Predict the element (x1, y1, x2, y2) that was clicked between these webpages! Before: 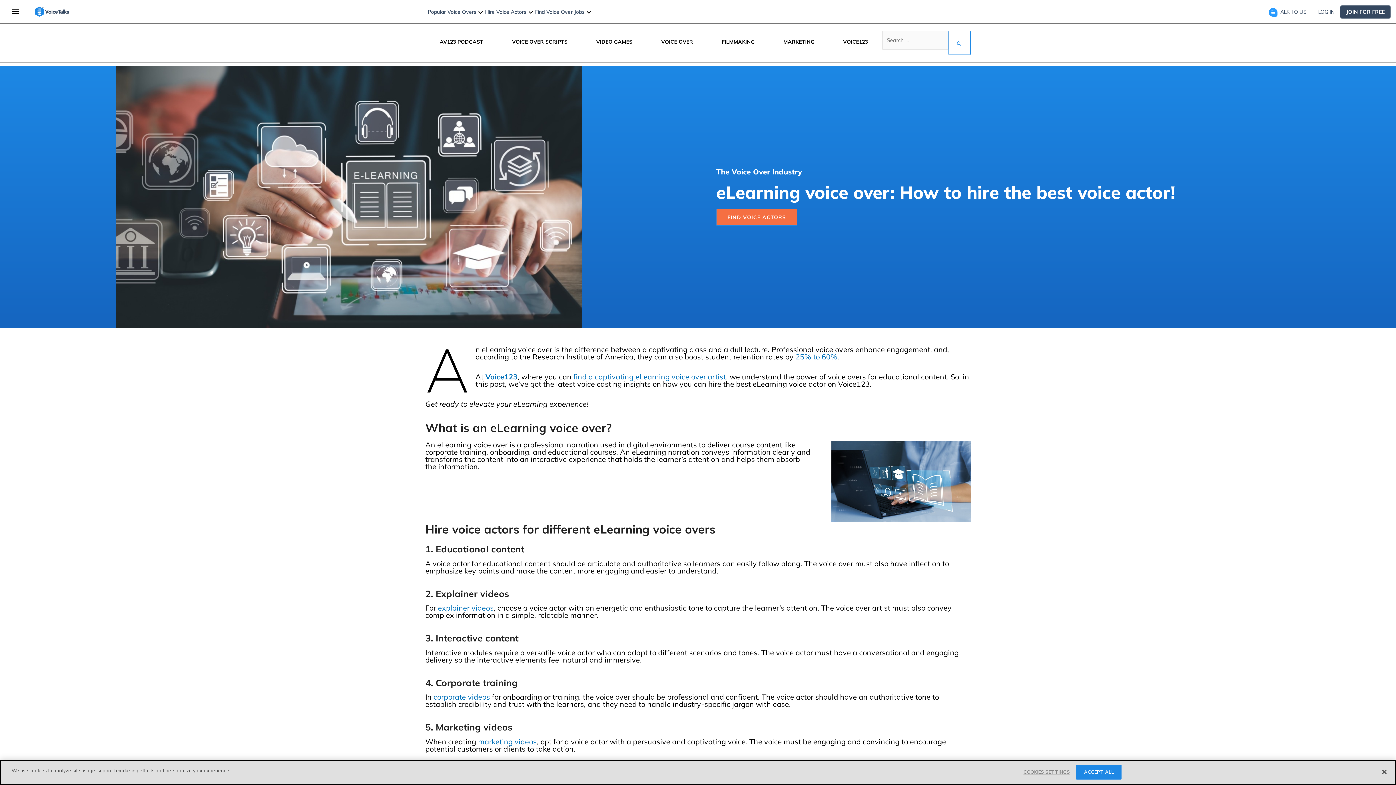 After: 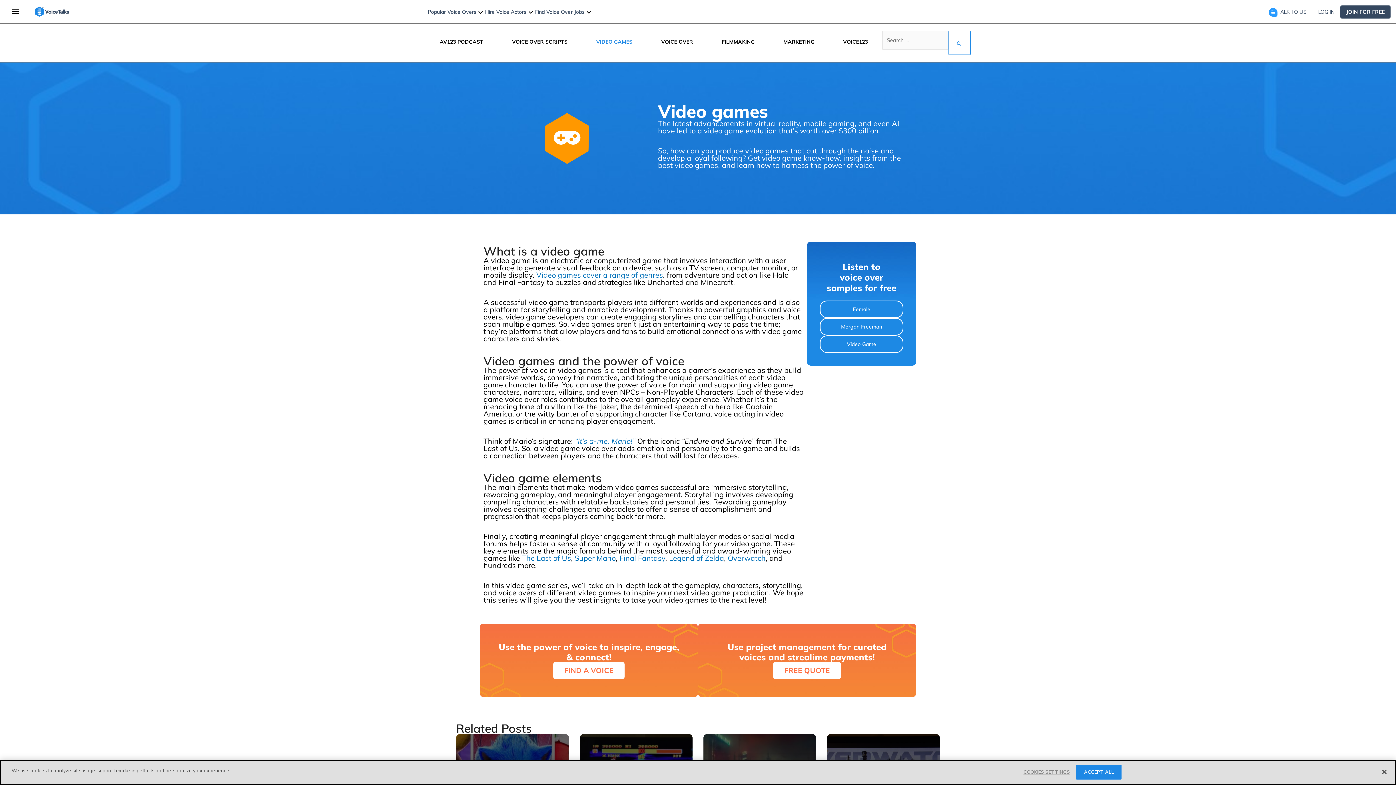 Action: label: VIDEO GAMES bbox: (582, 33, 647, 50)